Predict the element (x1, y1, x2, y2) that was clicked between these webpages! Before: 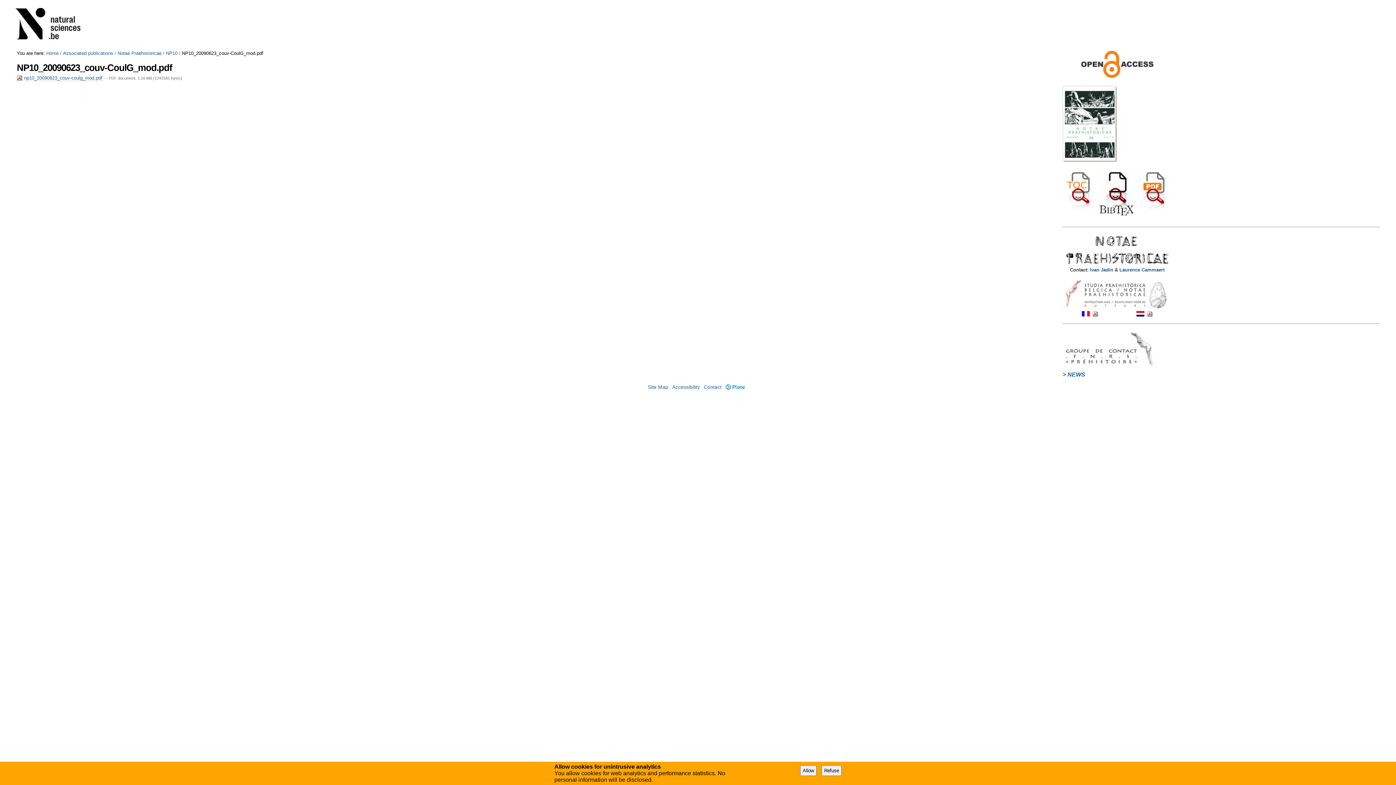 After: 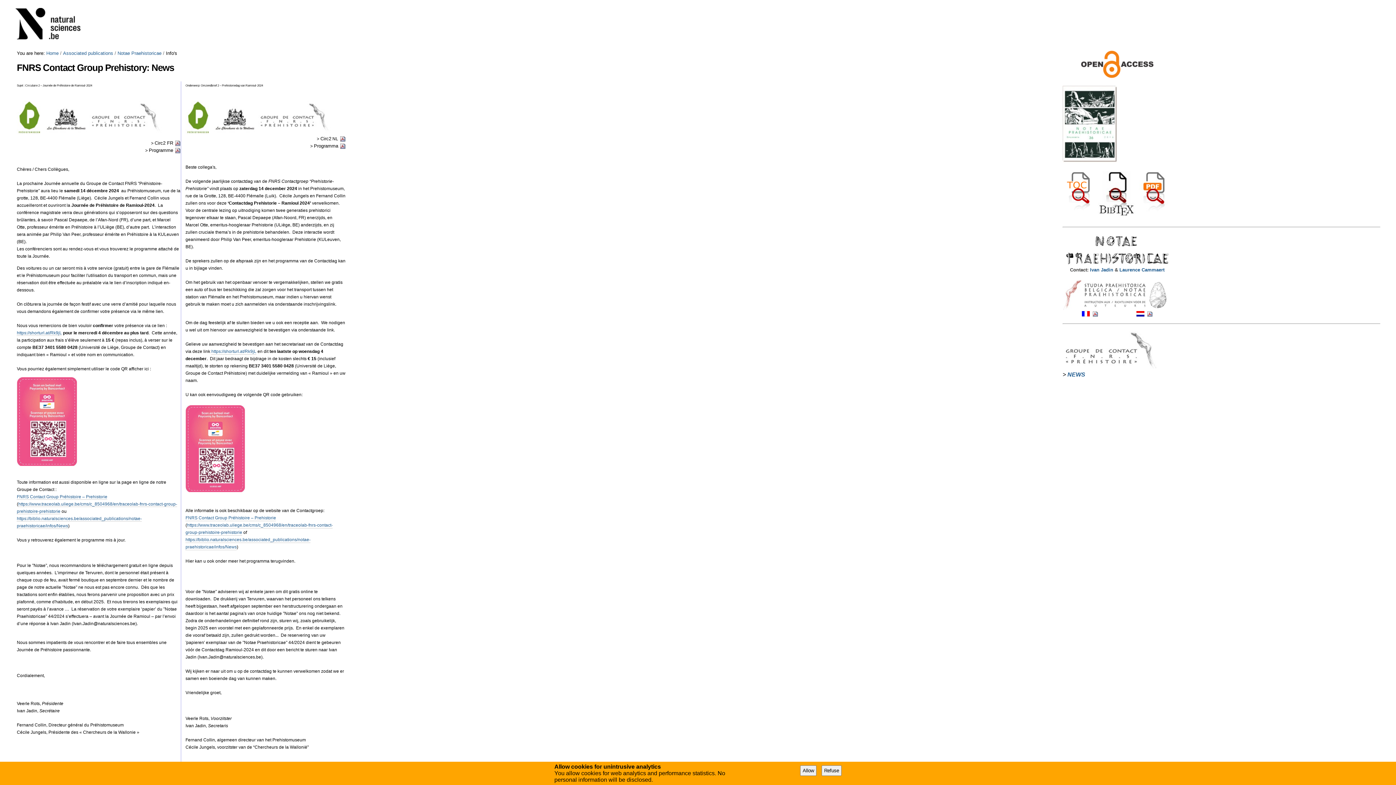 Action: bbox: (1067, 371, 1085, 377) label: NEWS